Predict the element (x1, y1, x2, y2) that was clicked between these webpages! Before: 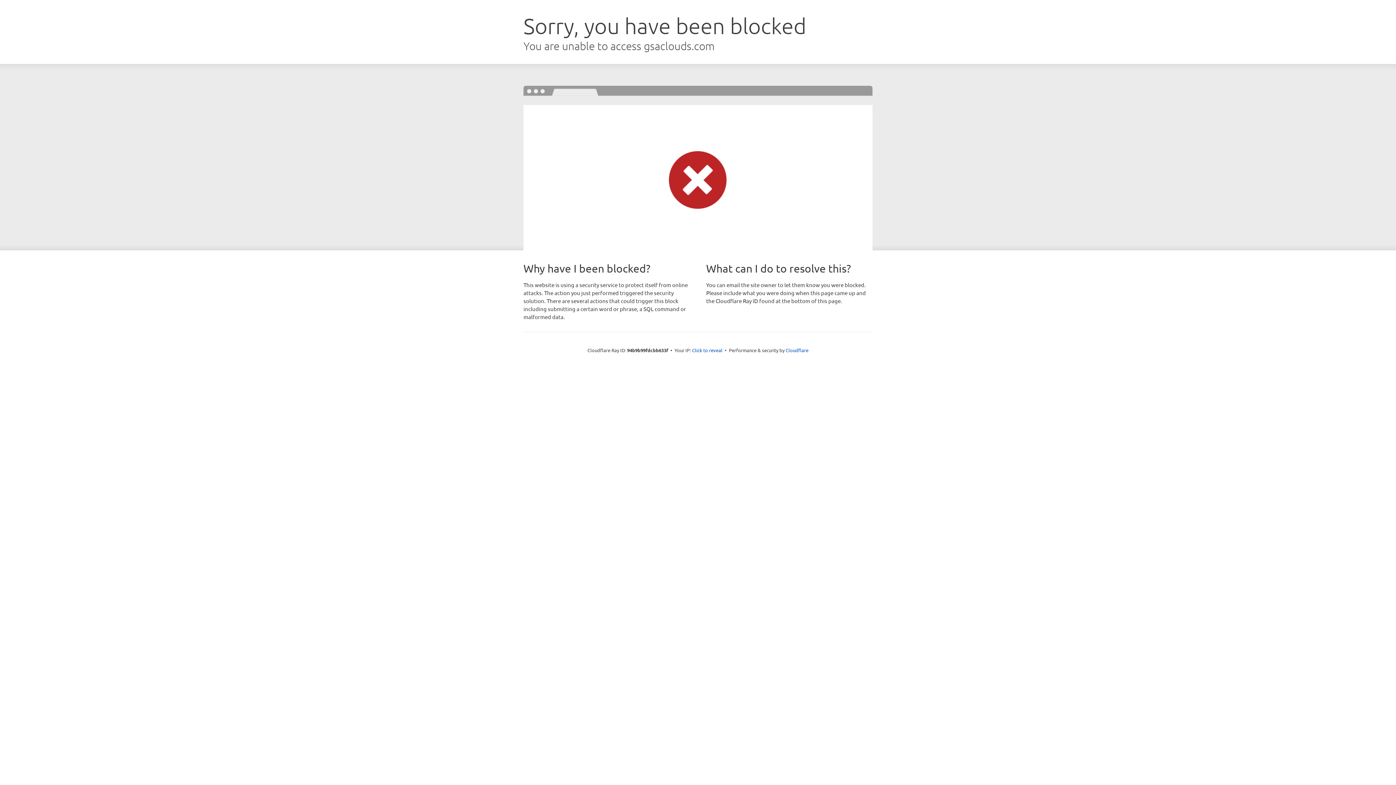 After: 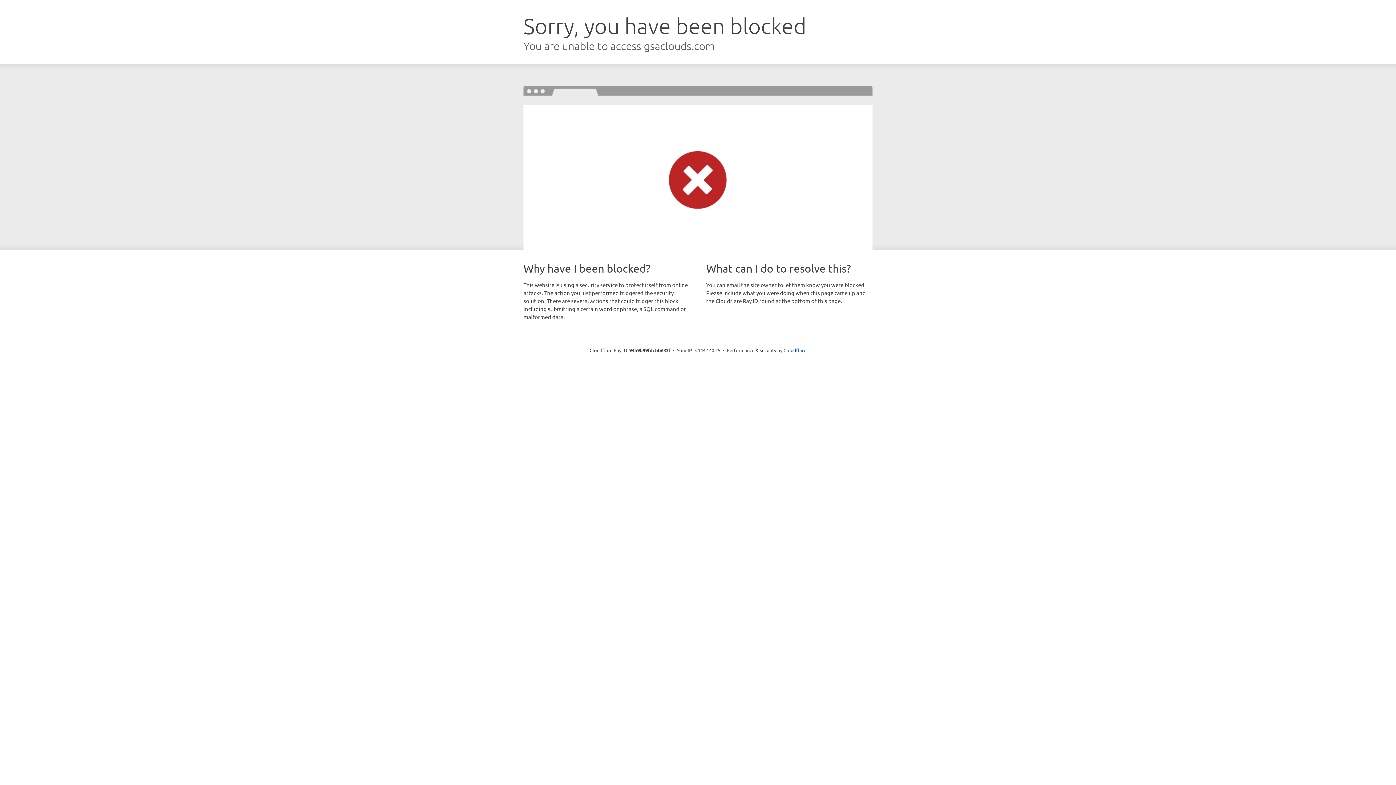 Action: bbox: (692, 346, 722, 353) label: Click to reveal